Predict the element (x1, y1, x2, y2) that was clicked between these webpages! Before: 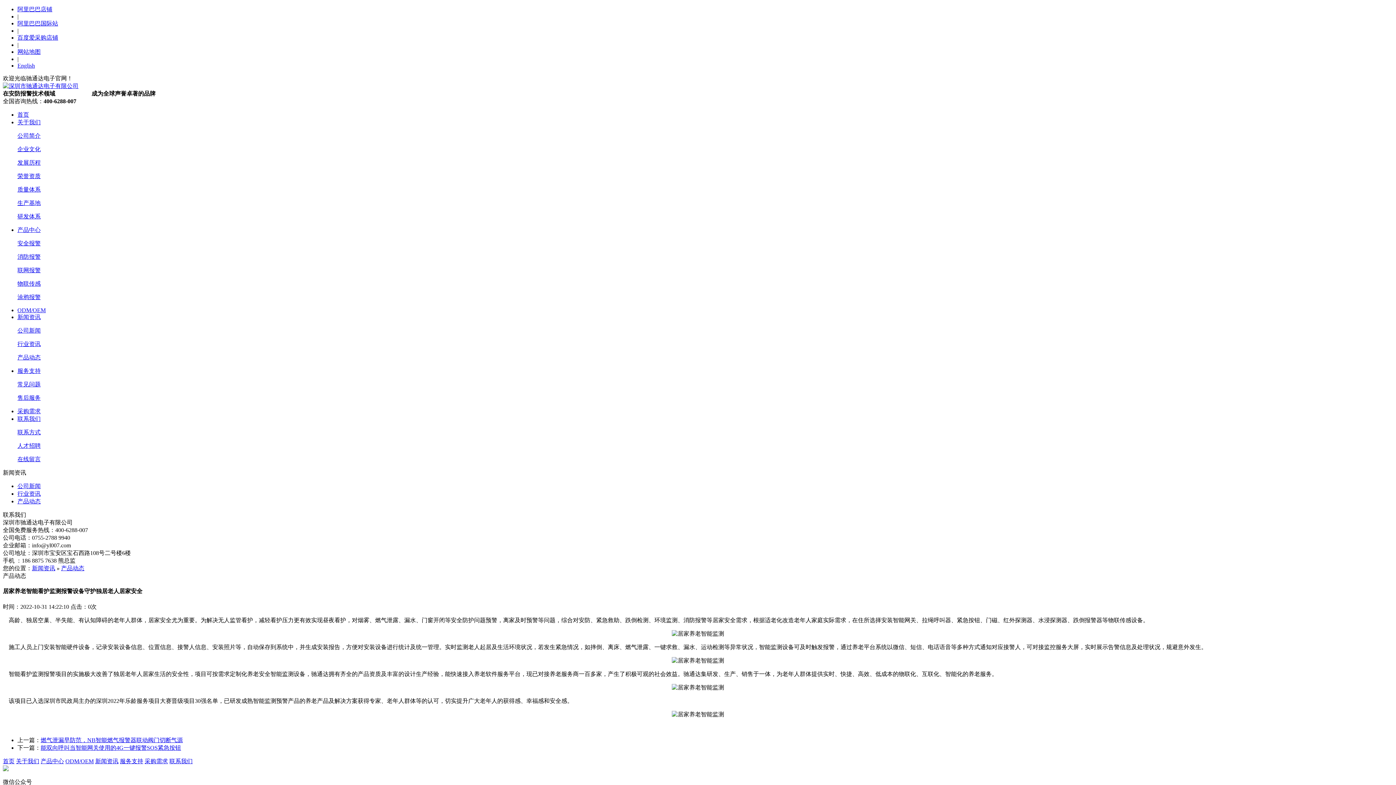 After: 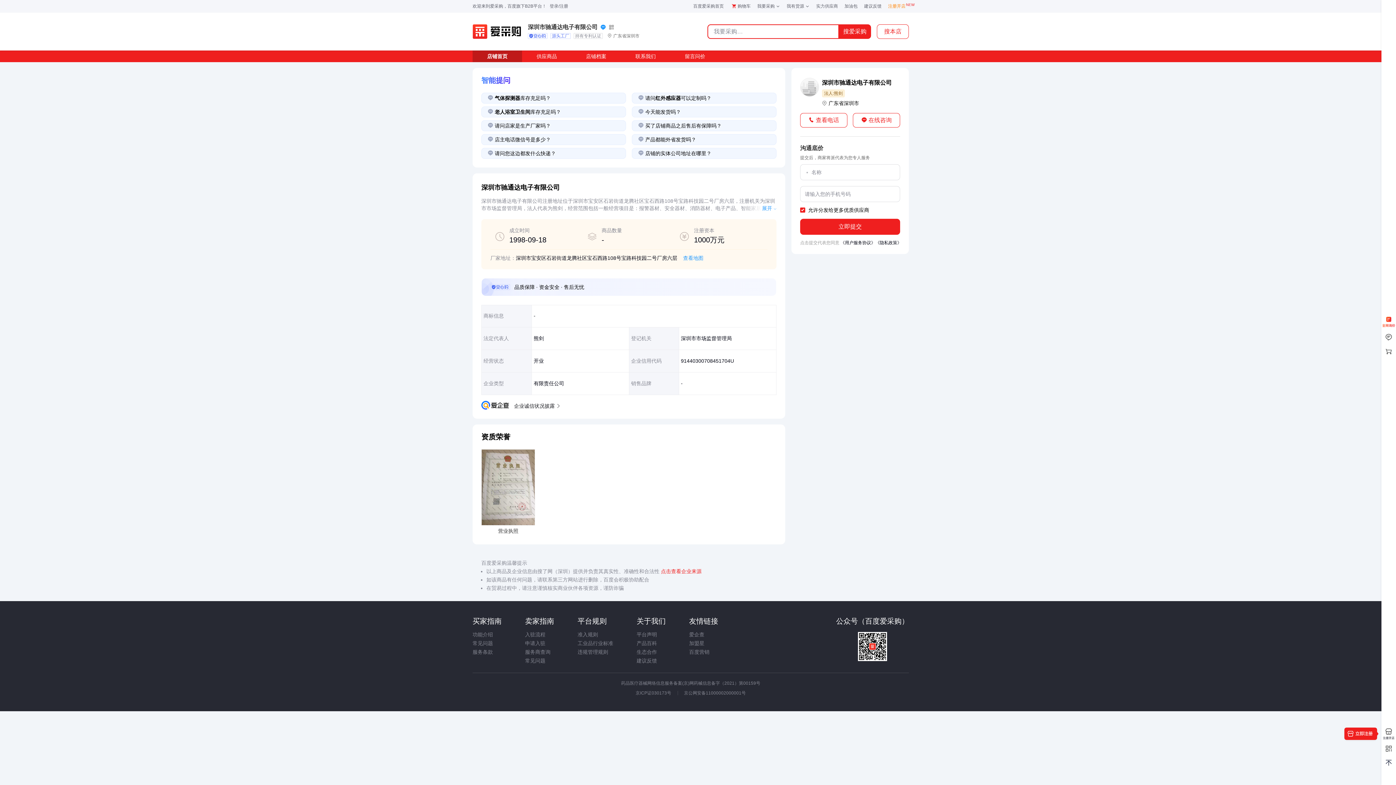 Action: label: 百度爱采购店铺 bbox: (17, 34, 58, 40)